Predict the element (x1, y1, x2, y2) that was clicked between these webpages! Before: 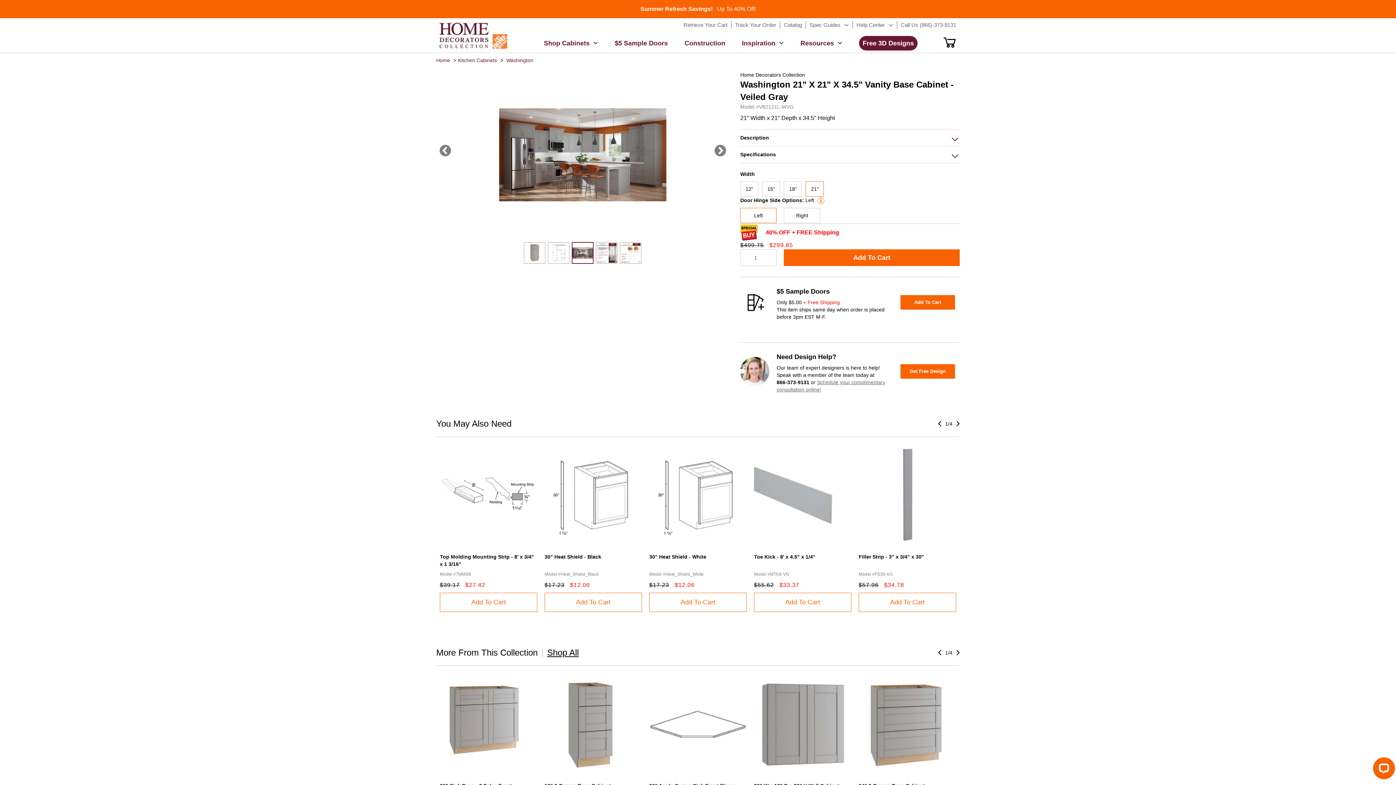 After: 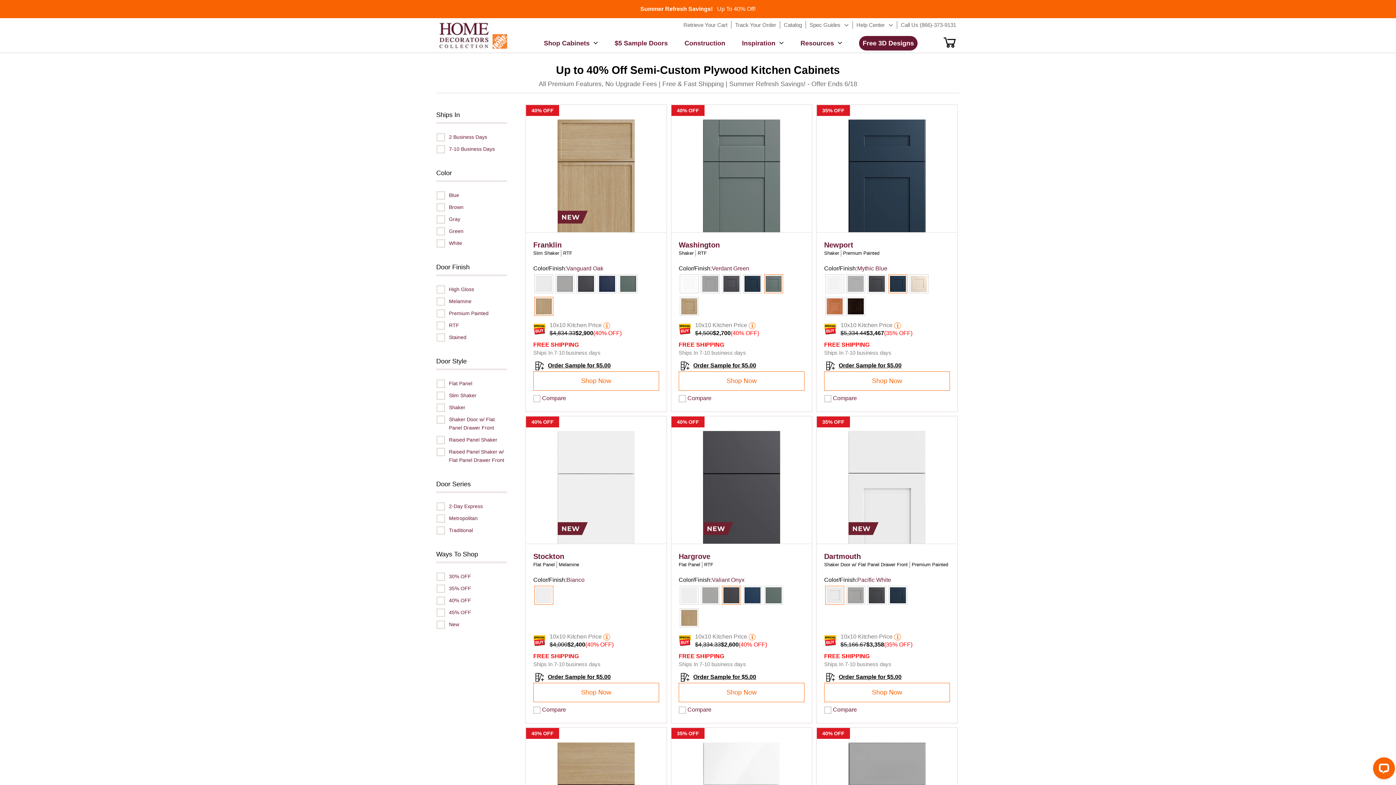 Action: label: Kitchen Cabinets bbox: (458, 57, 497, 63)